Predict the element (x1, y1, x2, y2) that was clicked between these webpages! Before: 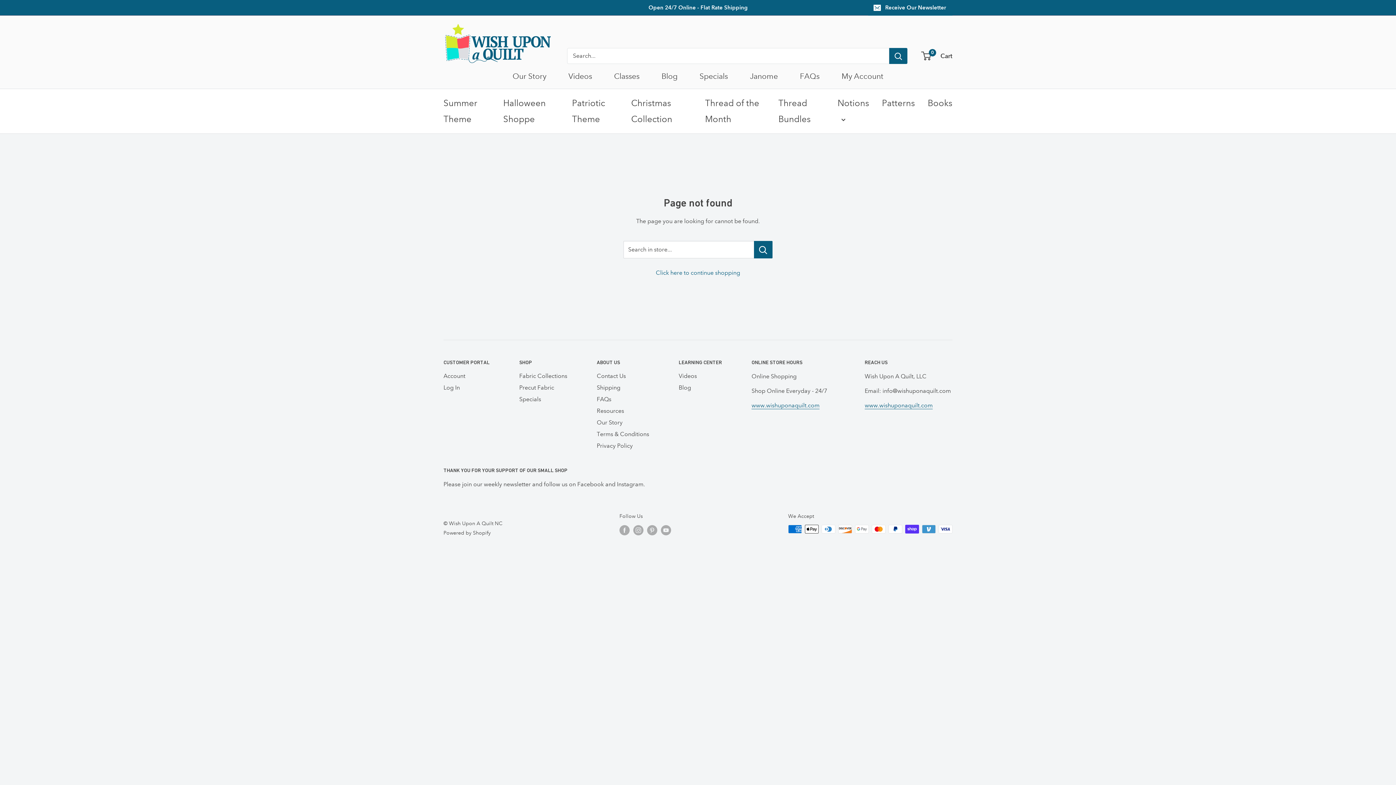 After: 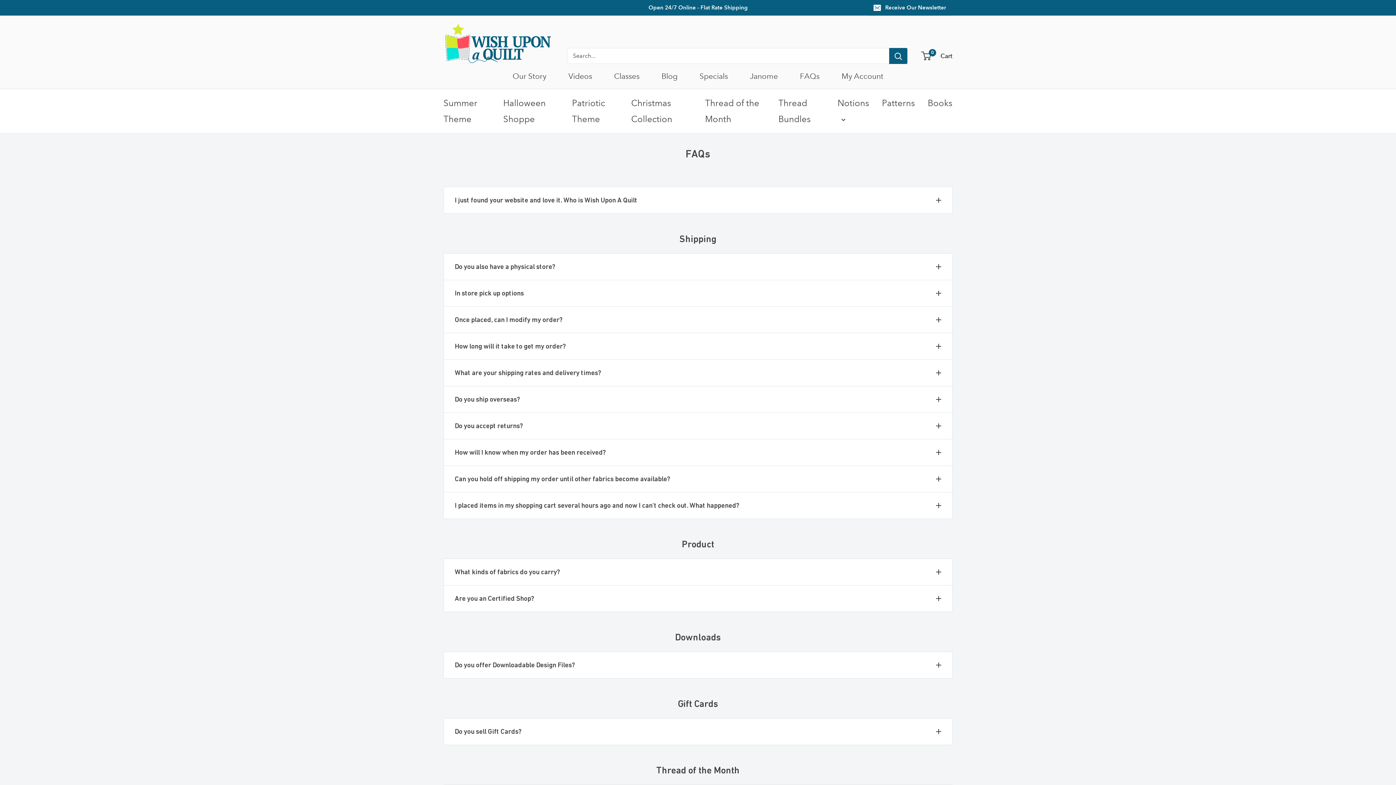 Action: bbox: (800, 71, 819, 80) label: FAQs